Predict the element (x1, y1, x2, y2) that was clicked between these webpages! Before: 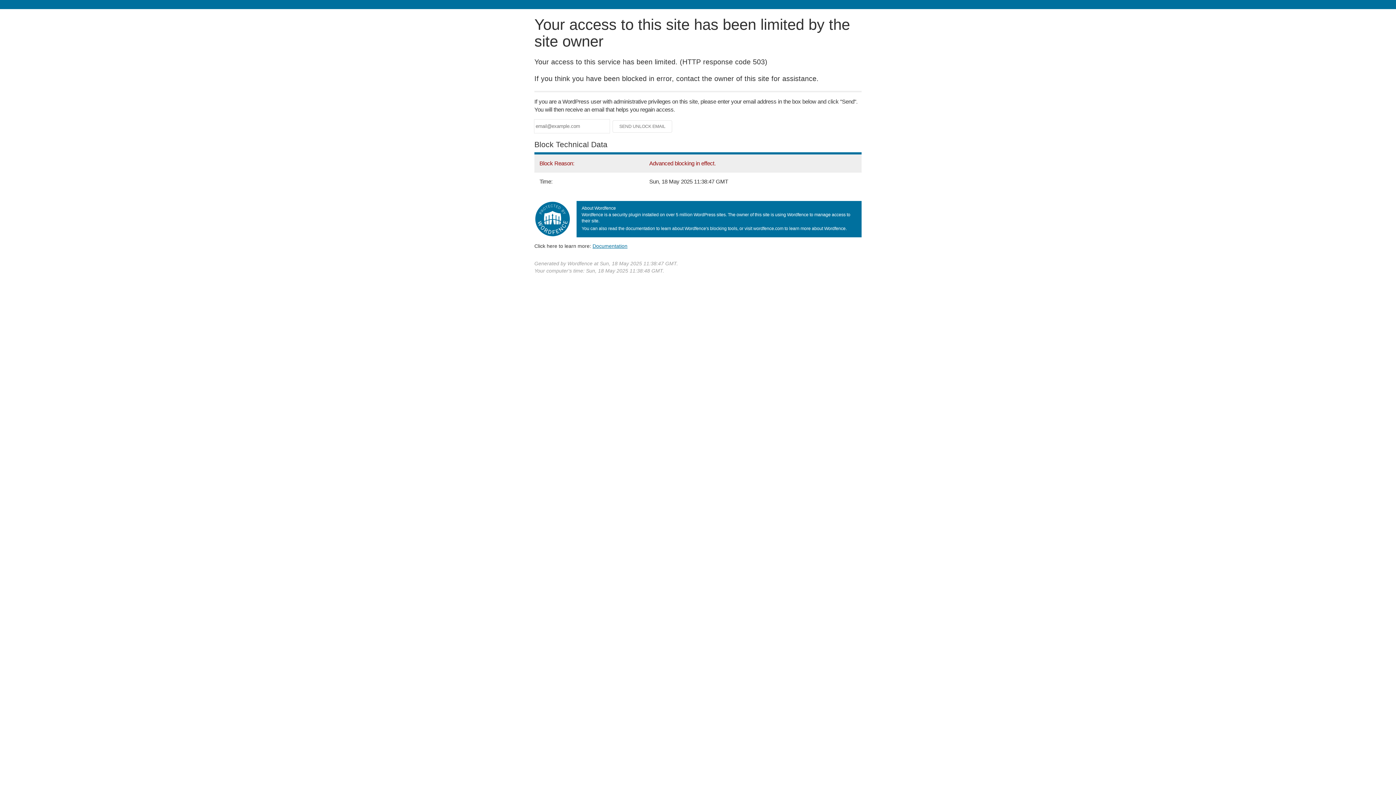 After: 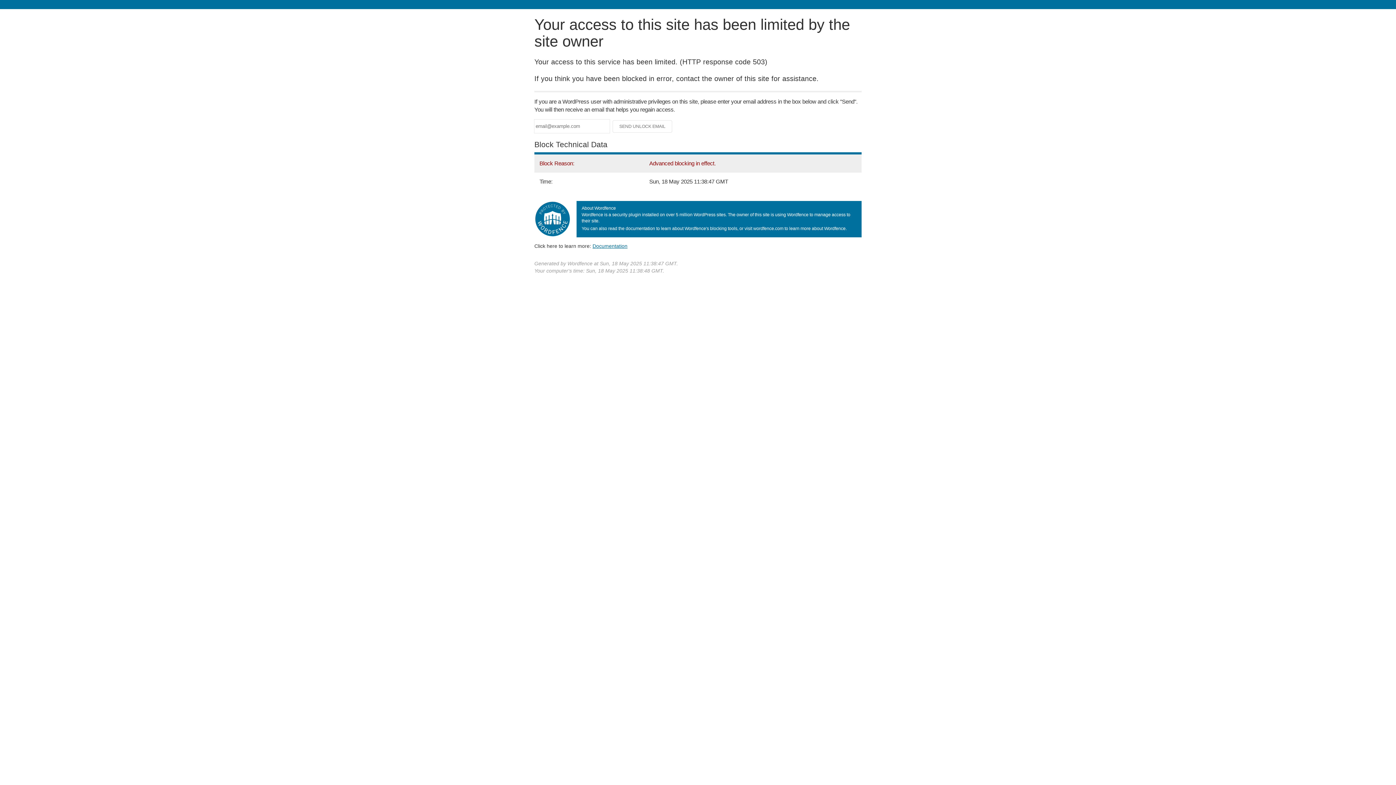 Action: bbox: (592, 243, 627, 248) label: Documentation